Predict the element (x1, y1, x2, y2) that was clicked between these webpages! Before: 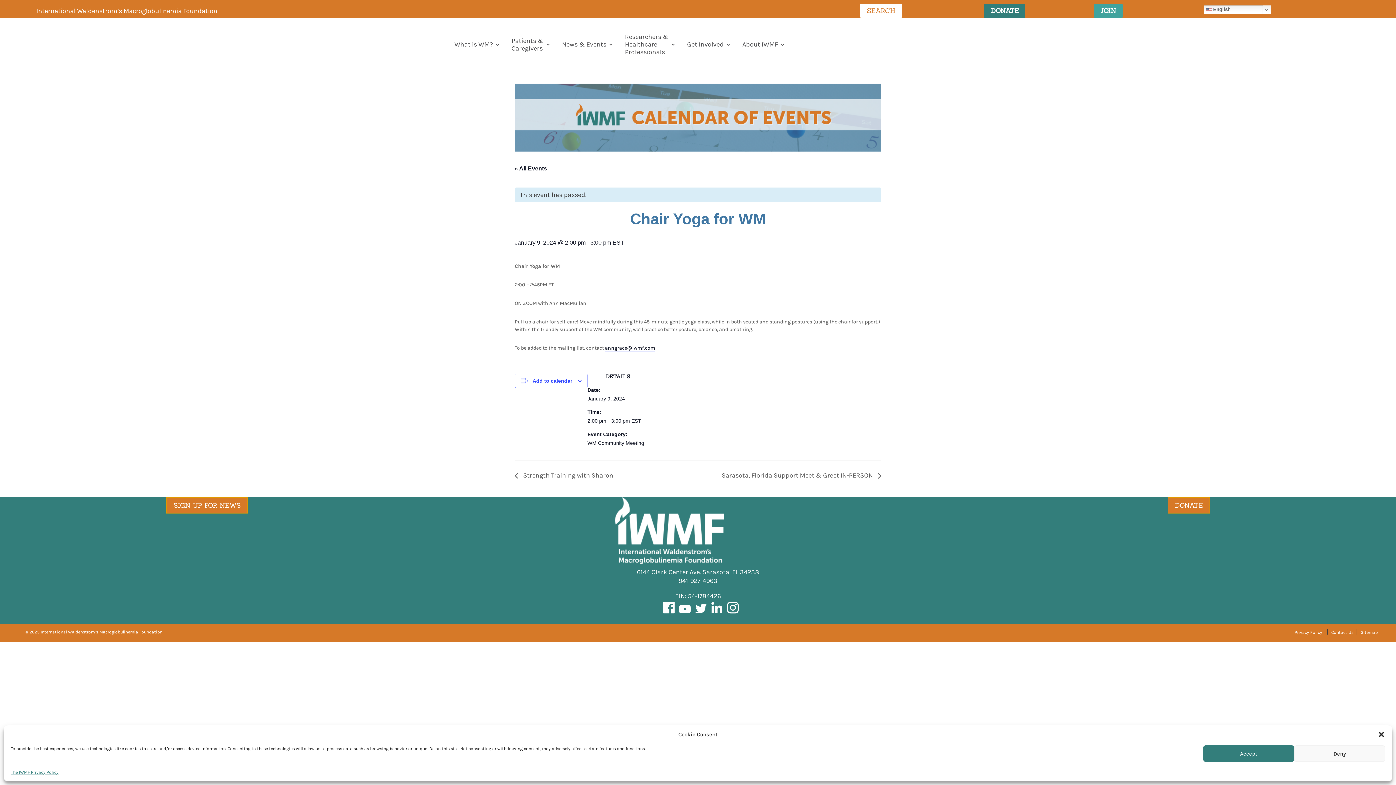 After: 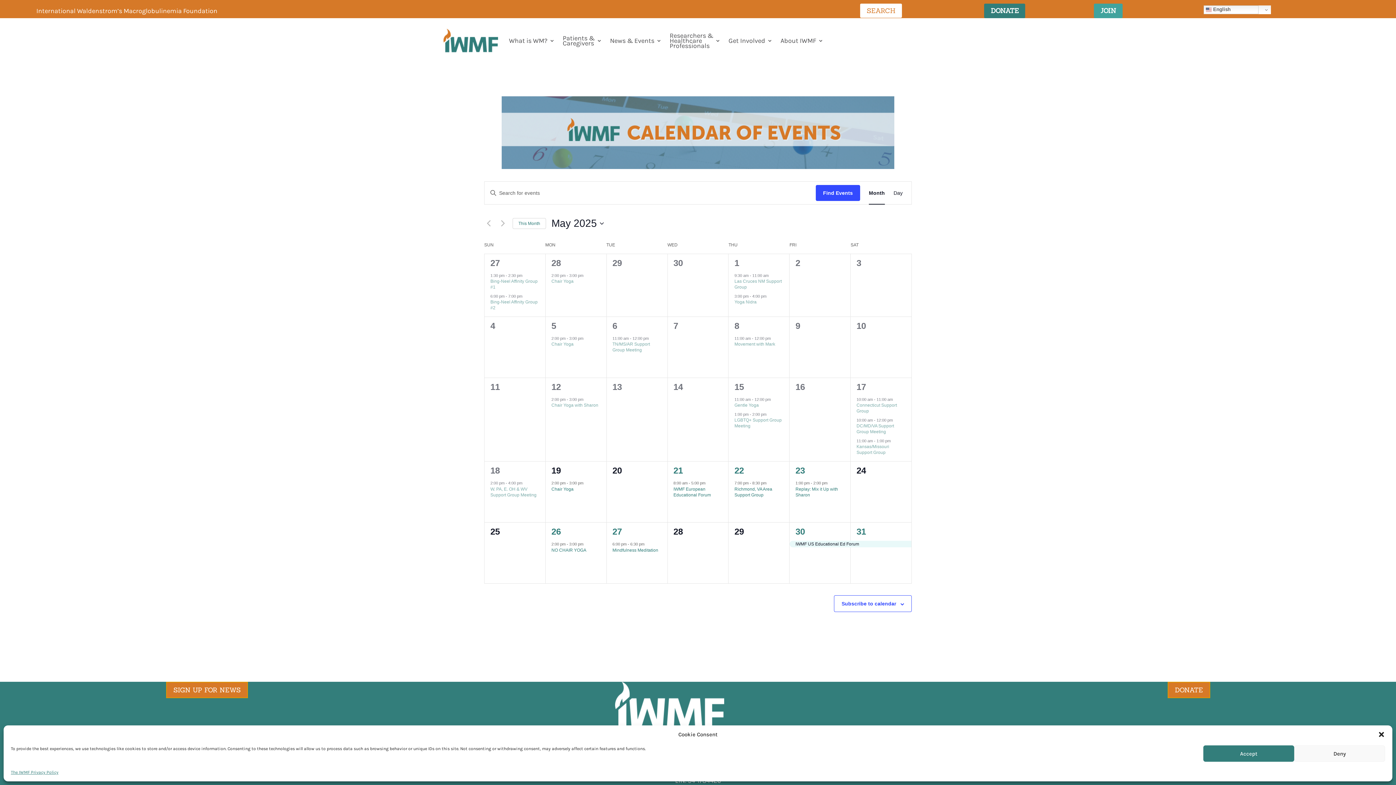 Action: bbox: (514, 165, 547, 171) label: « All Events